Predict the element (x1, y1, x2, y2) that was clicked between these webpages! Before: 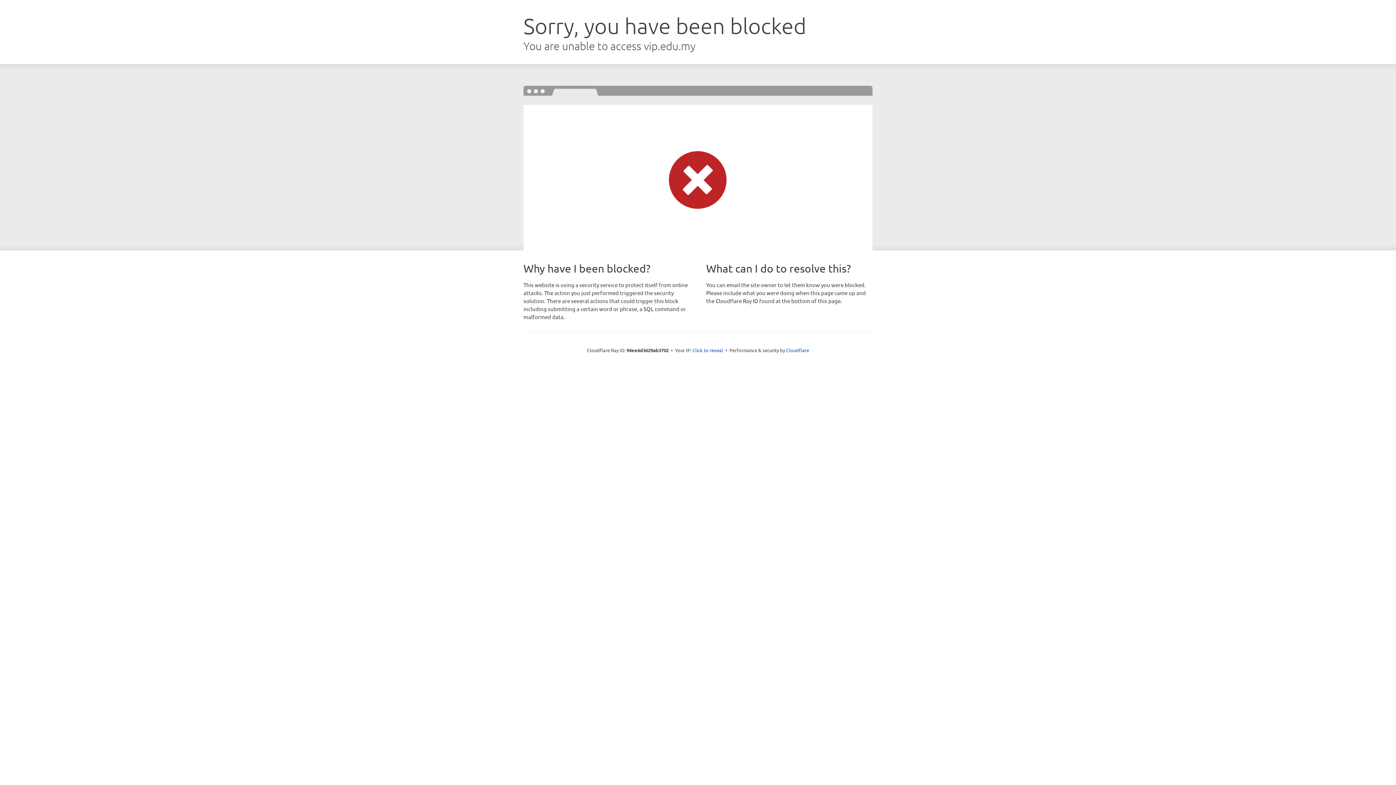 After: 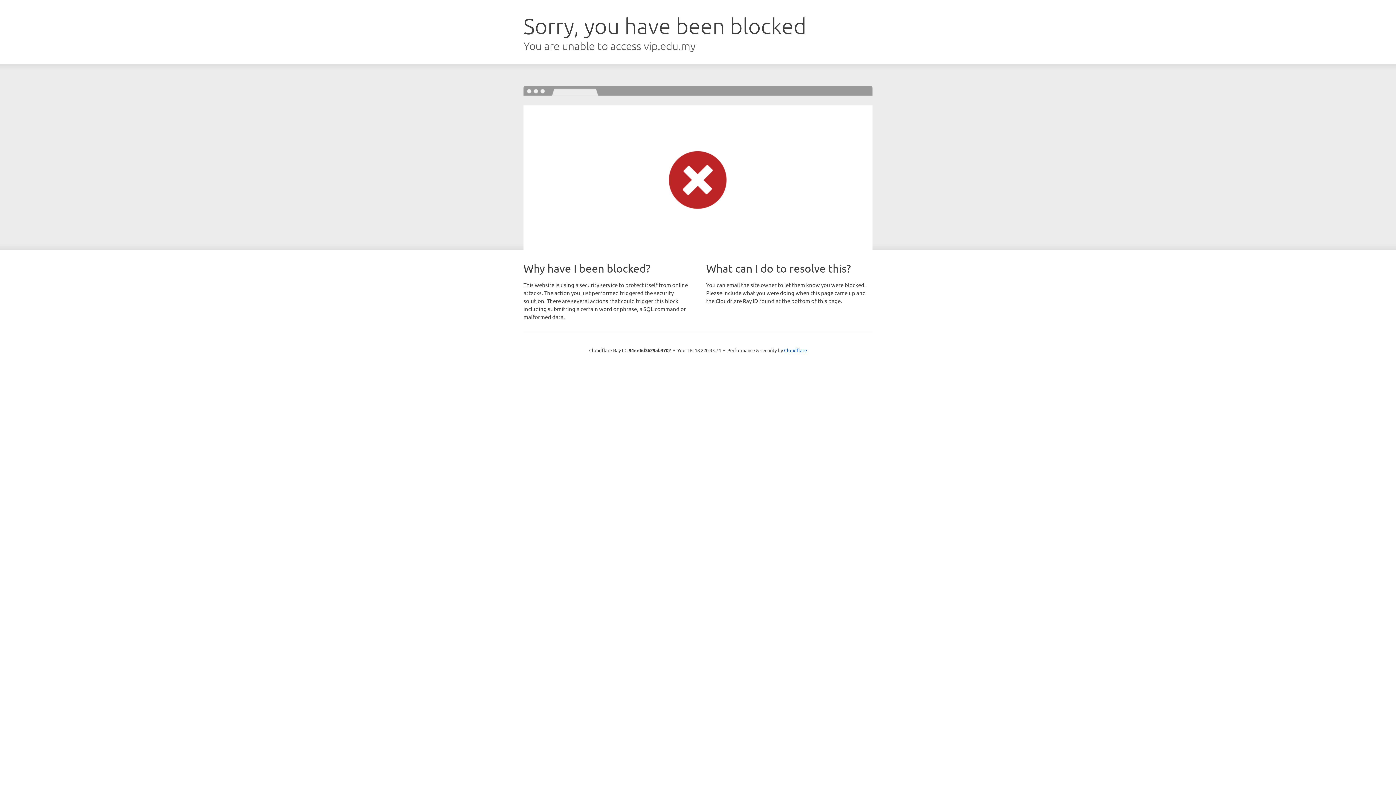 Action: label: Click to reveal bbox: (692, 346, 723, 353)